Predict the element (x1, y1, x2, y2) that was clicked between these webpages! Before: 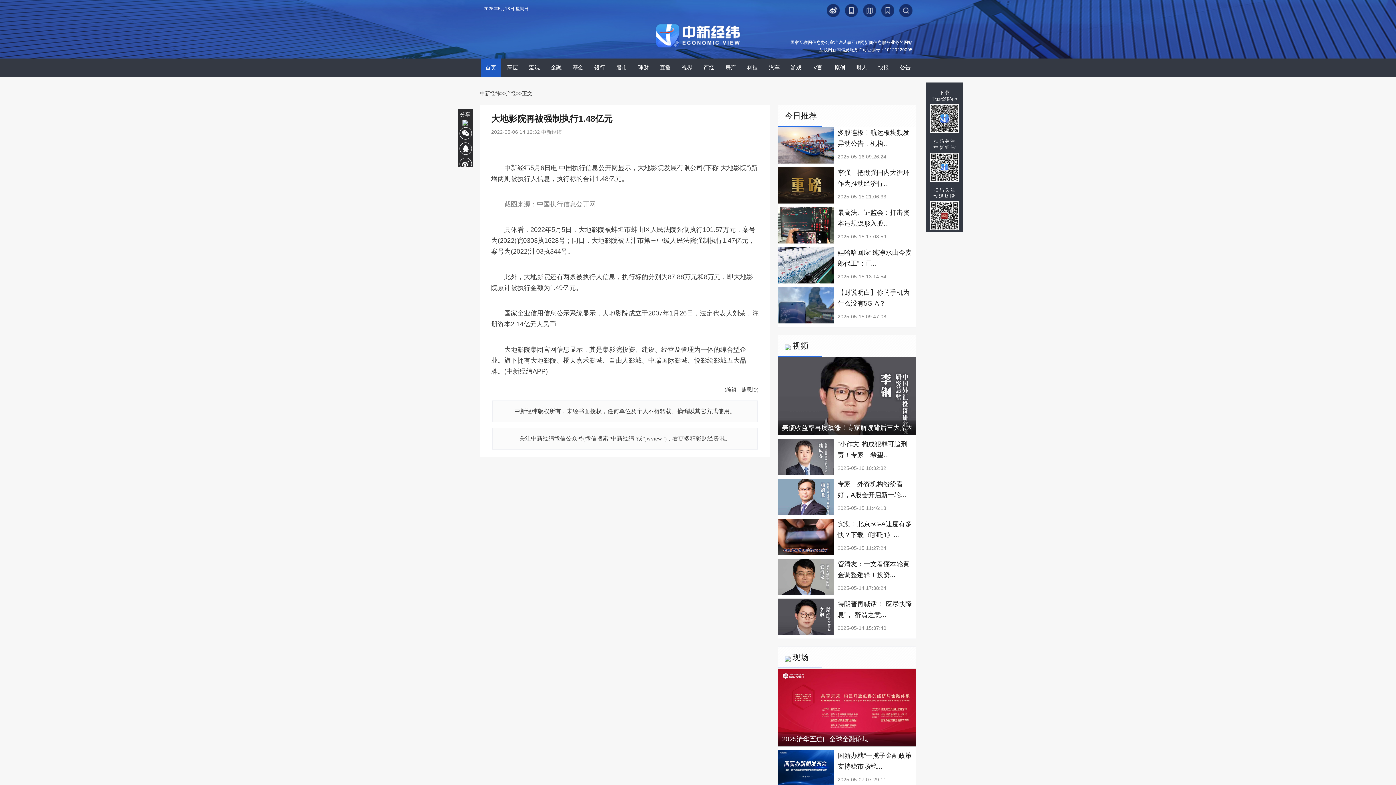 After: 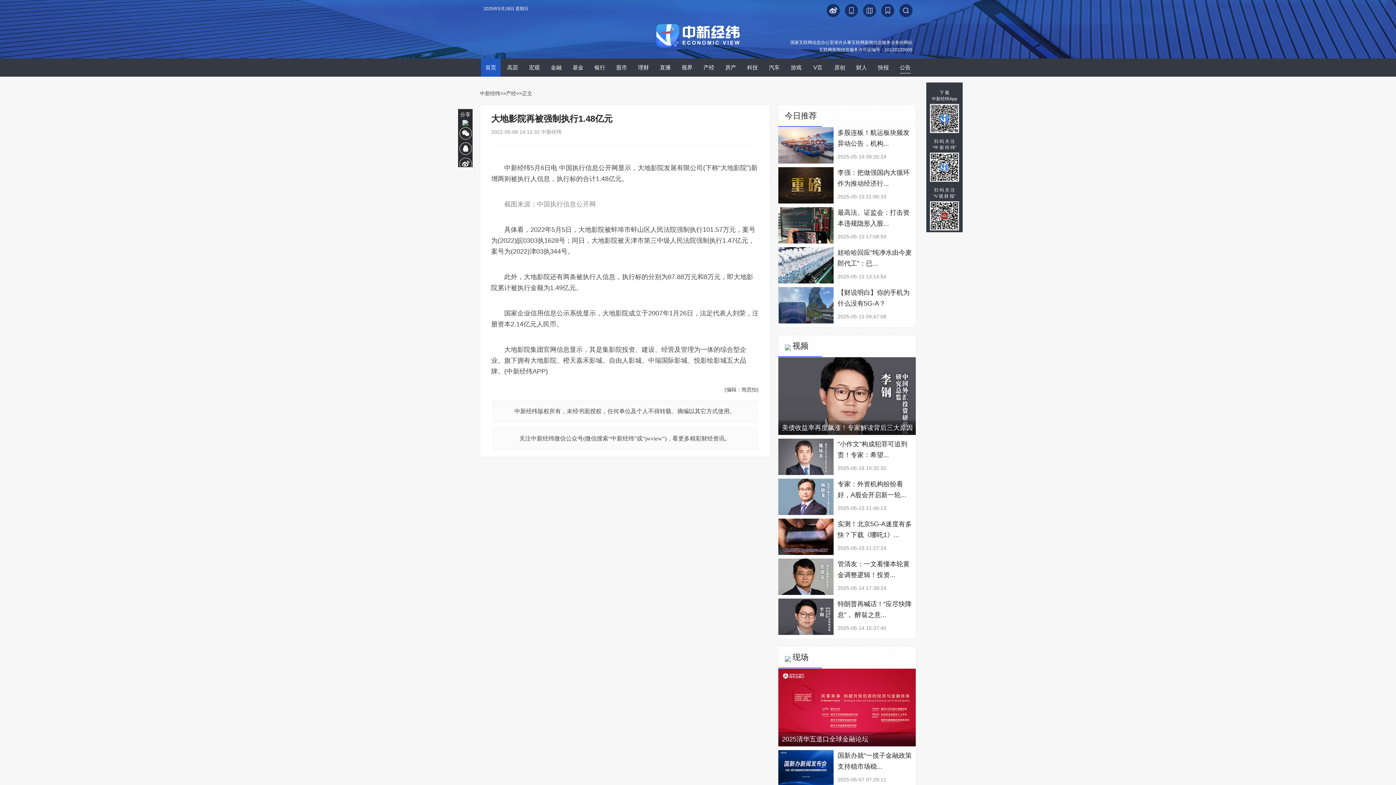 Action: label: 公告 bbox: (900, 58, 910, 76)